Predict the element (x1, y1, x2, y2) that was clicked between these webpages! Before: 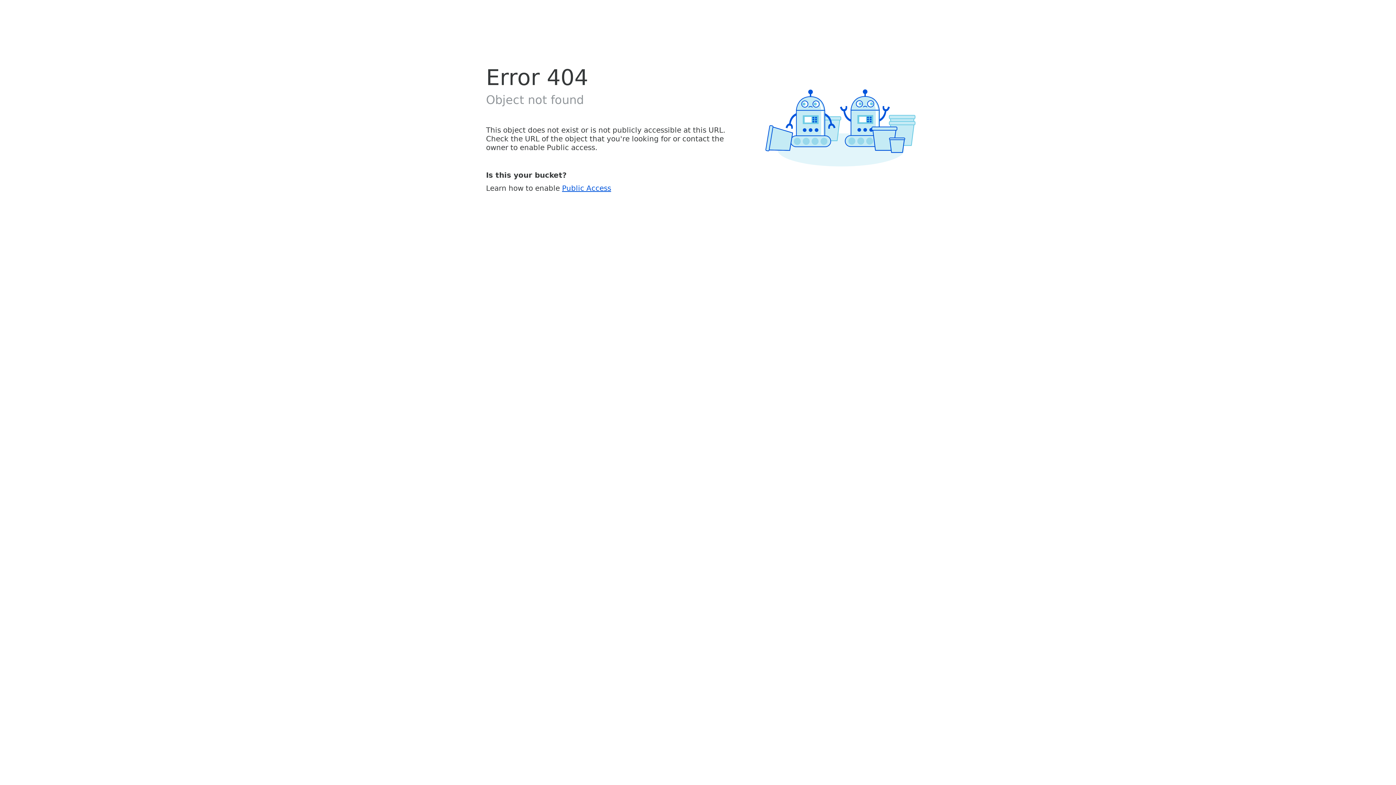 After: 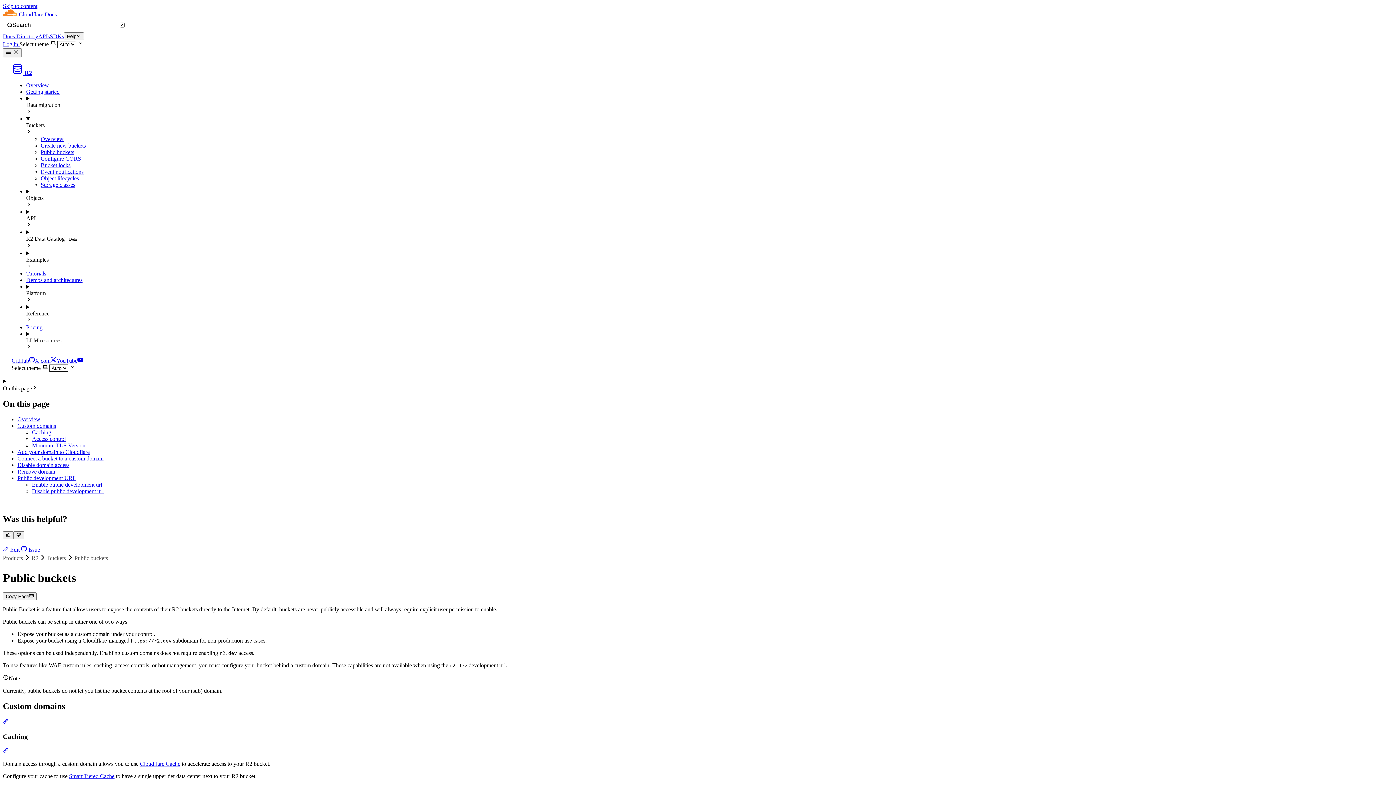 Action: label: Public Access bbox: (562, 183, 611, 192)